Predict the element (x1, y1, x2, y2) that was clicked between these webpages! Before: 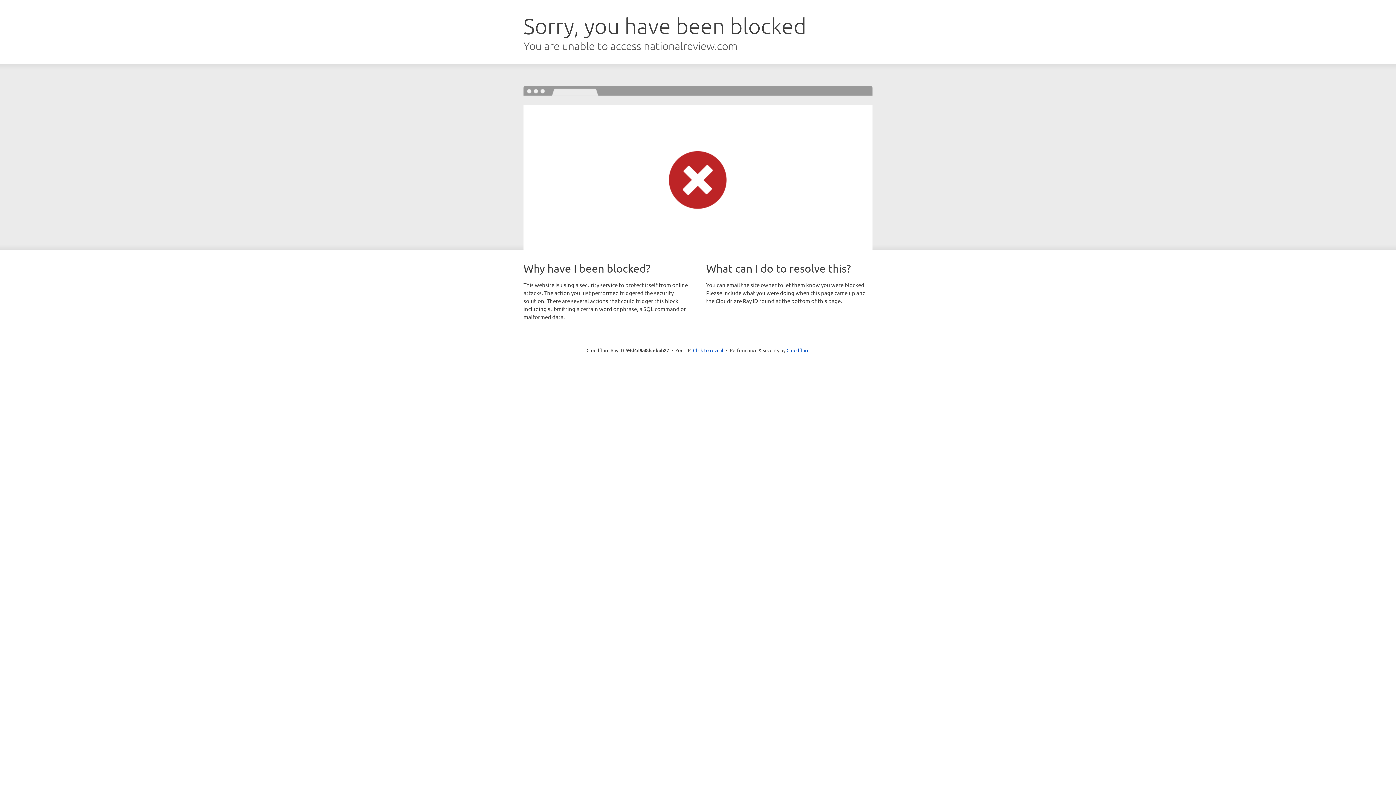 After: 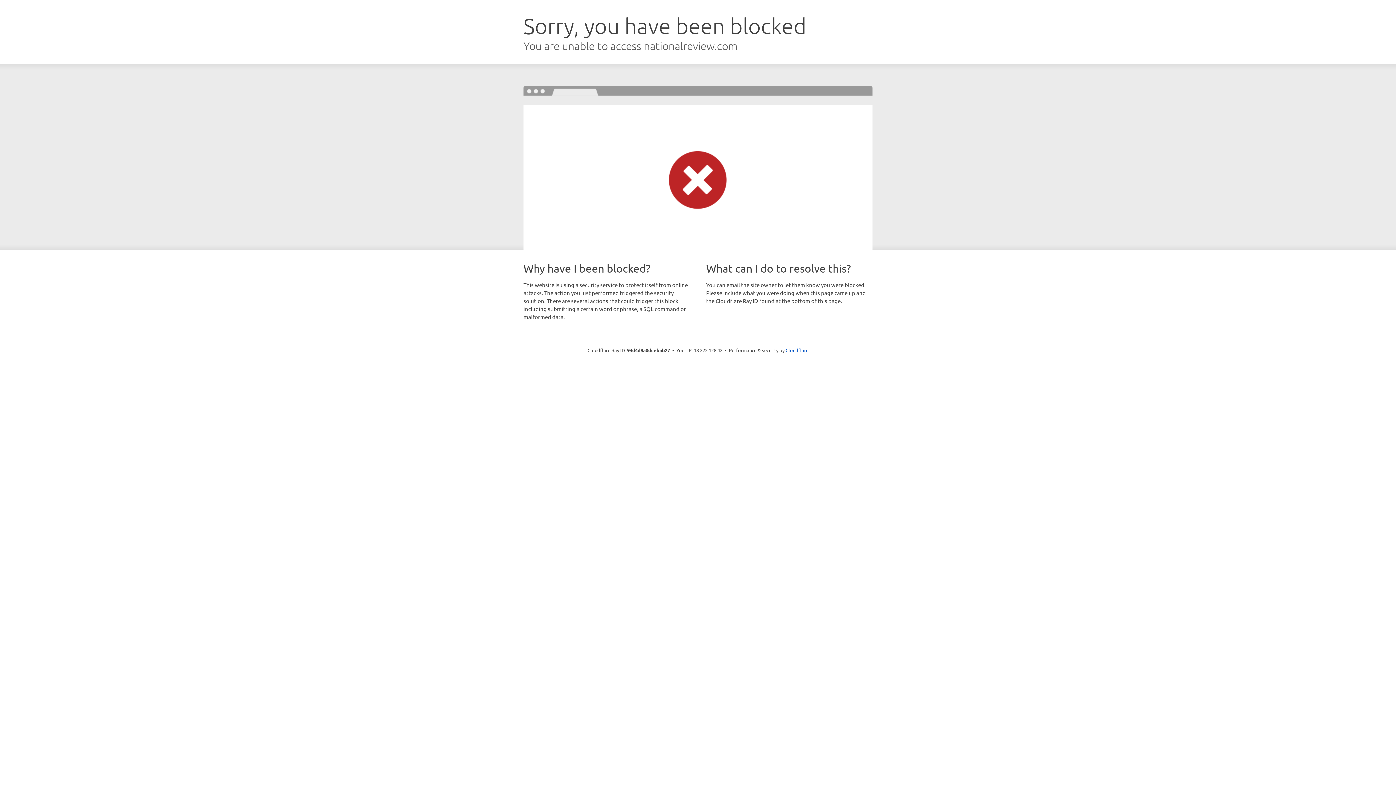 Action: label: Click to reveal bbox: (693, 346, 723, 353)